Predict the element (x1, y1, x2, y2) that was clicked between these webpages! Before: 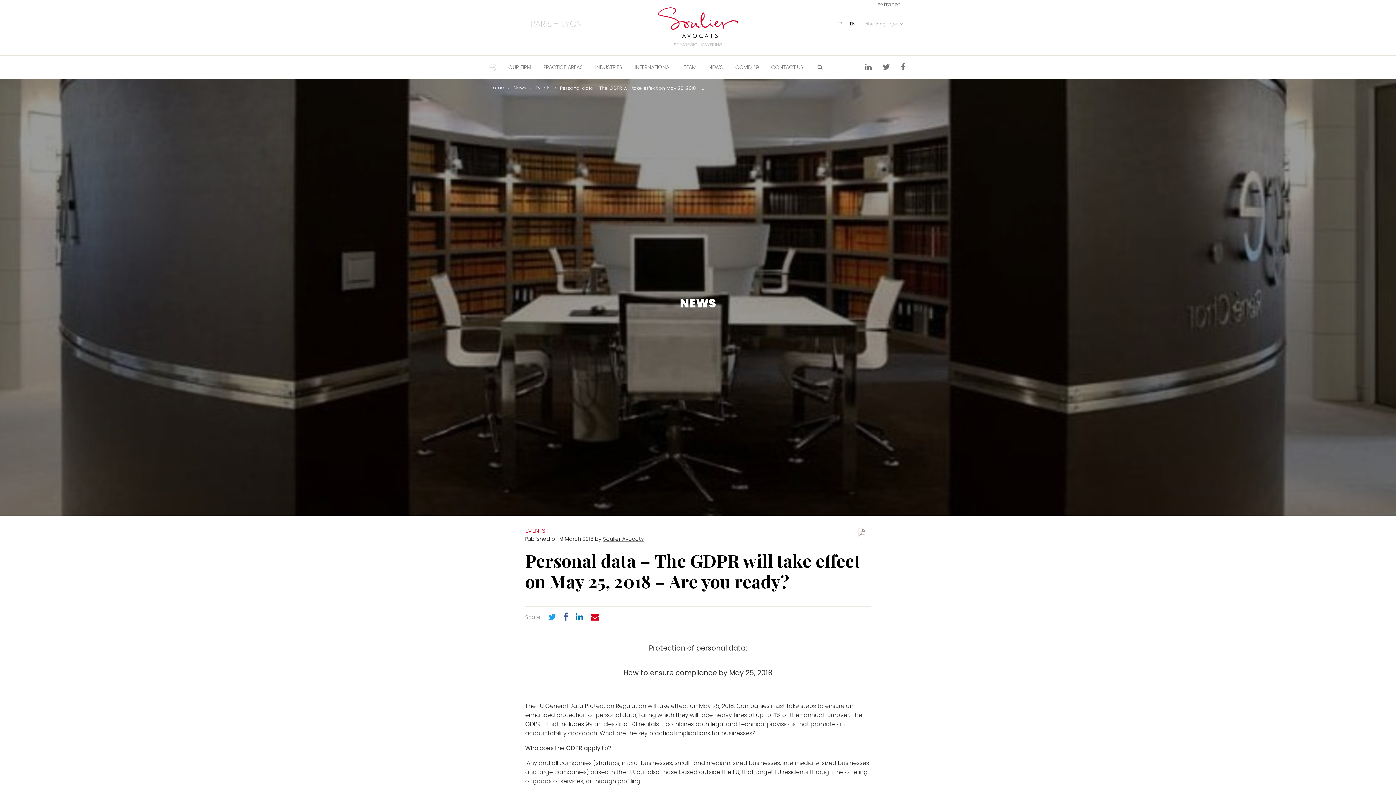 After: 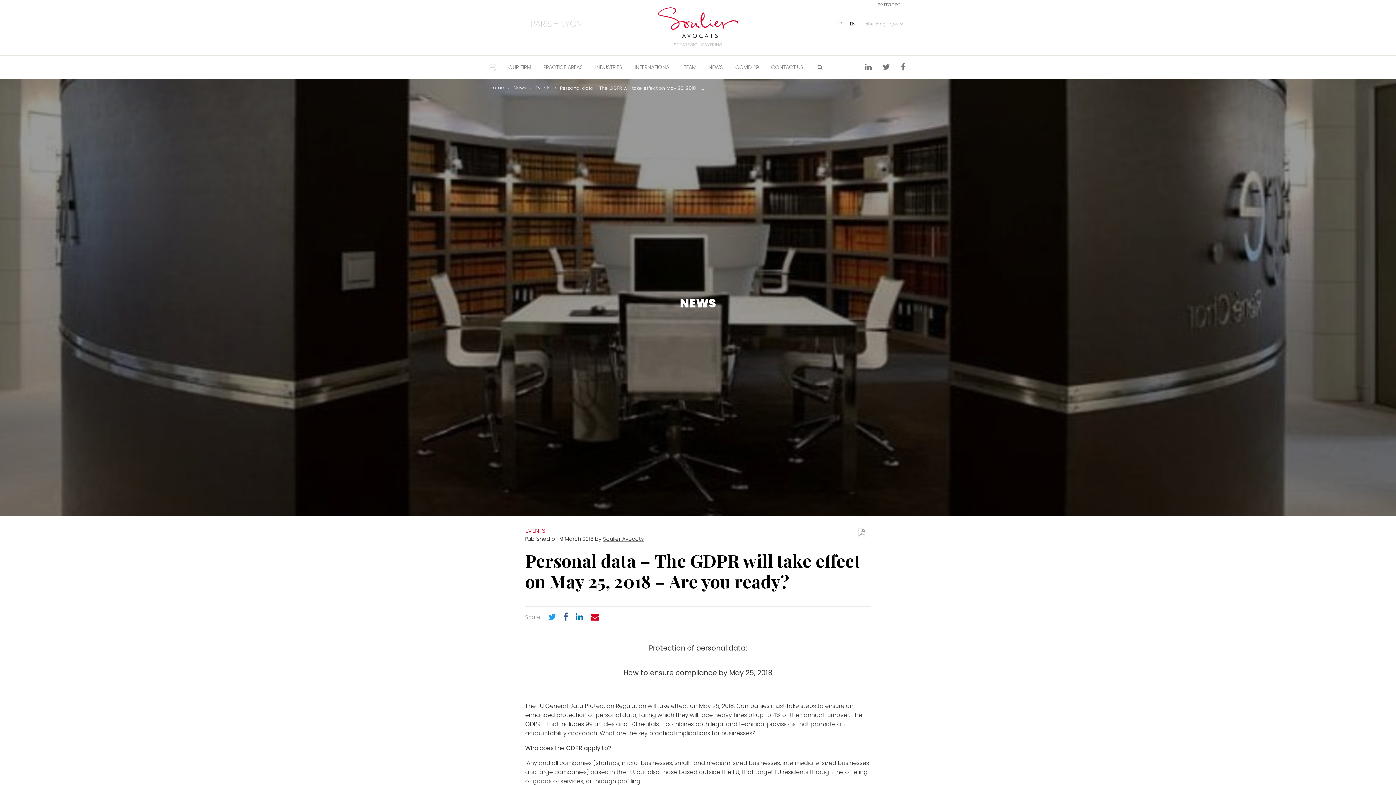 Action: bbox: (877, 55, 895, 83)